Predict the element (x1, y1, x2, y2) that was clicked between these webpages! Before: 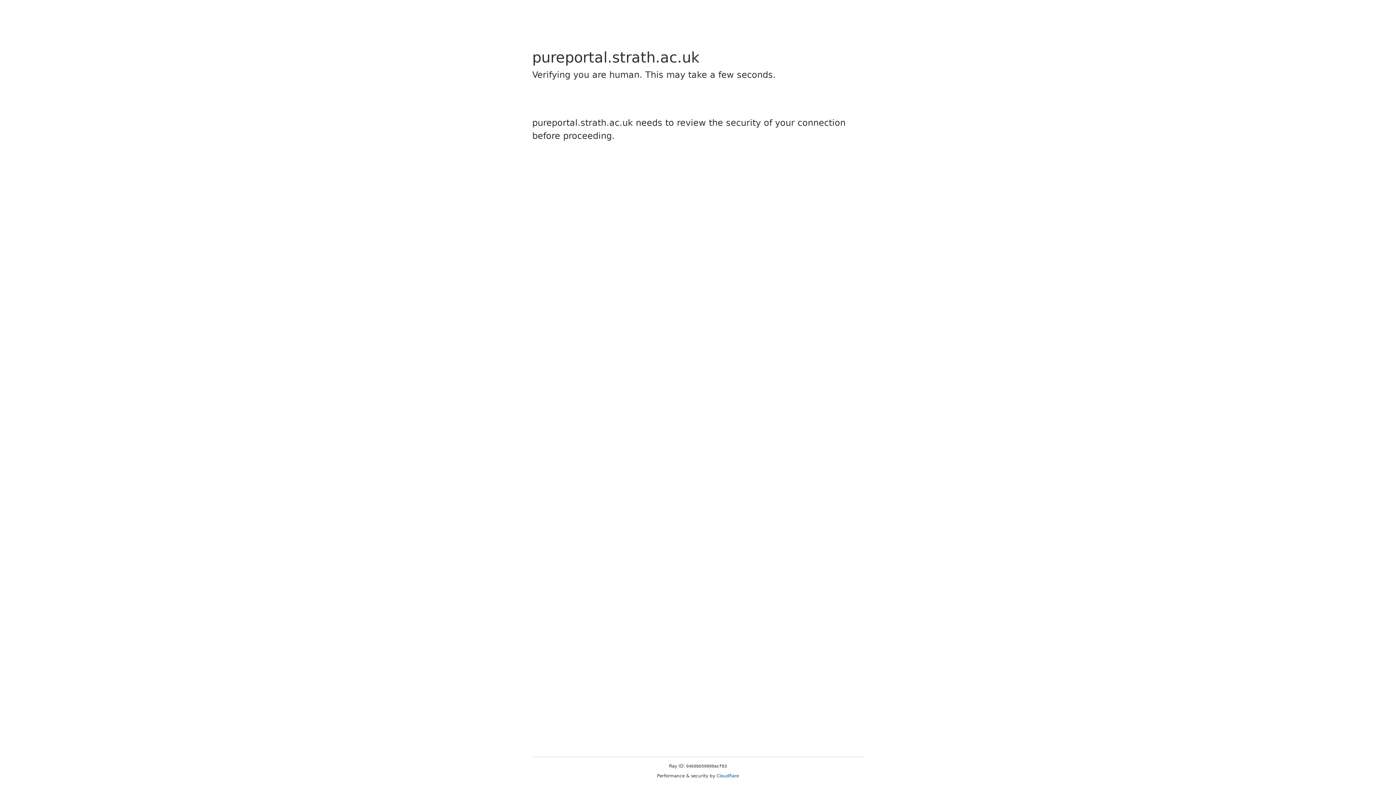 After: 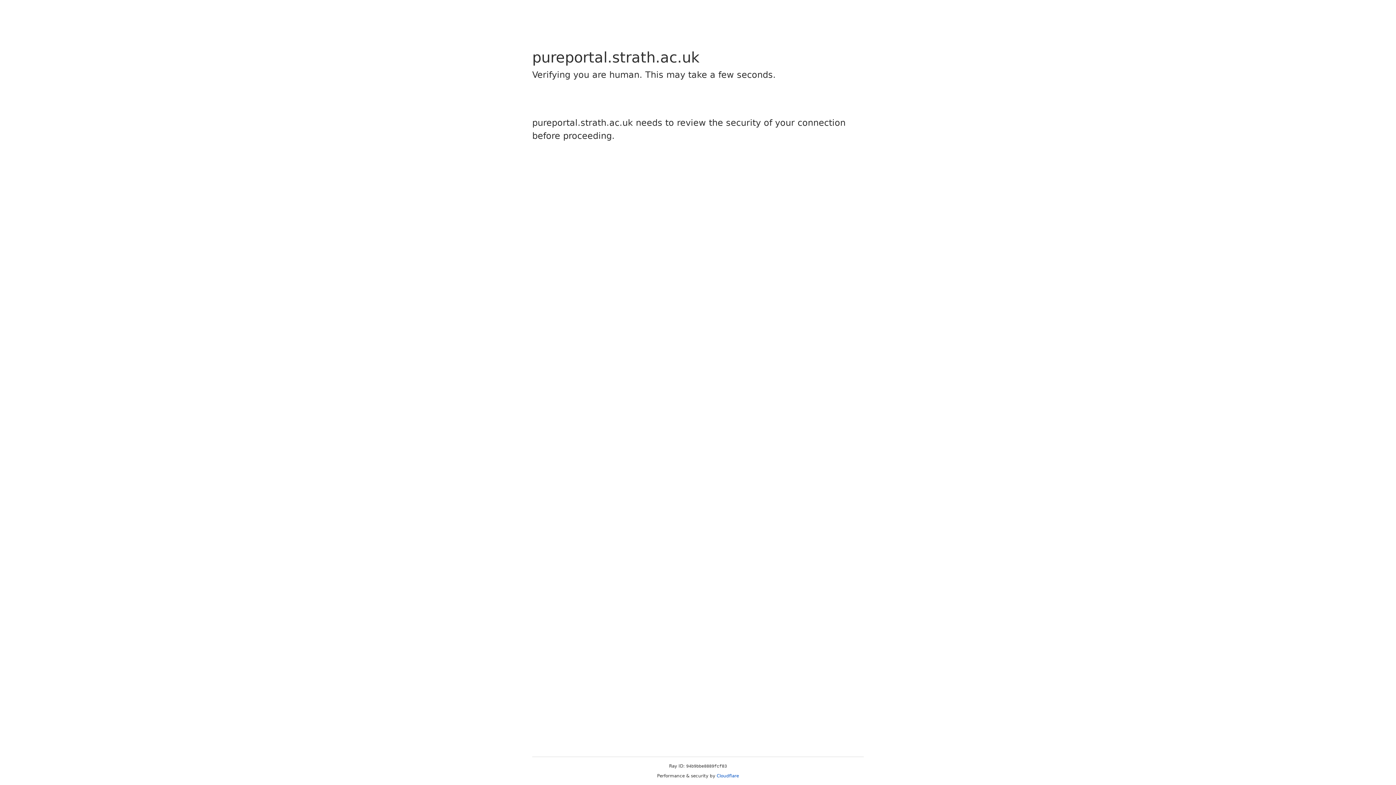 Action: label: Cloudflare bbox: (716, 773, 739, 778)